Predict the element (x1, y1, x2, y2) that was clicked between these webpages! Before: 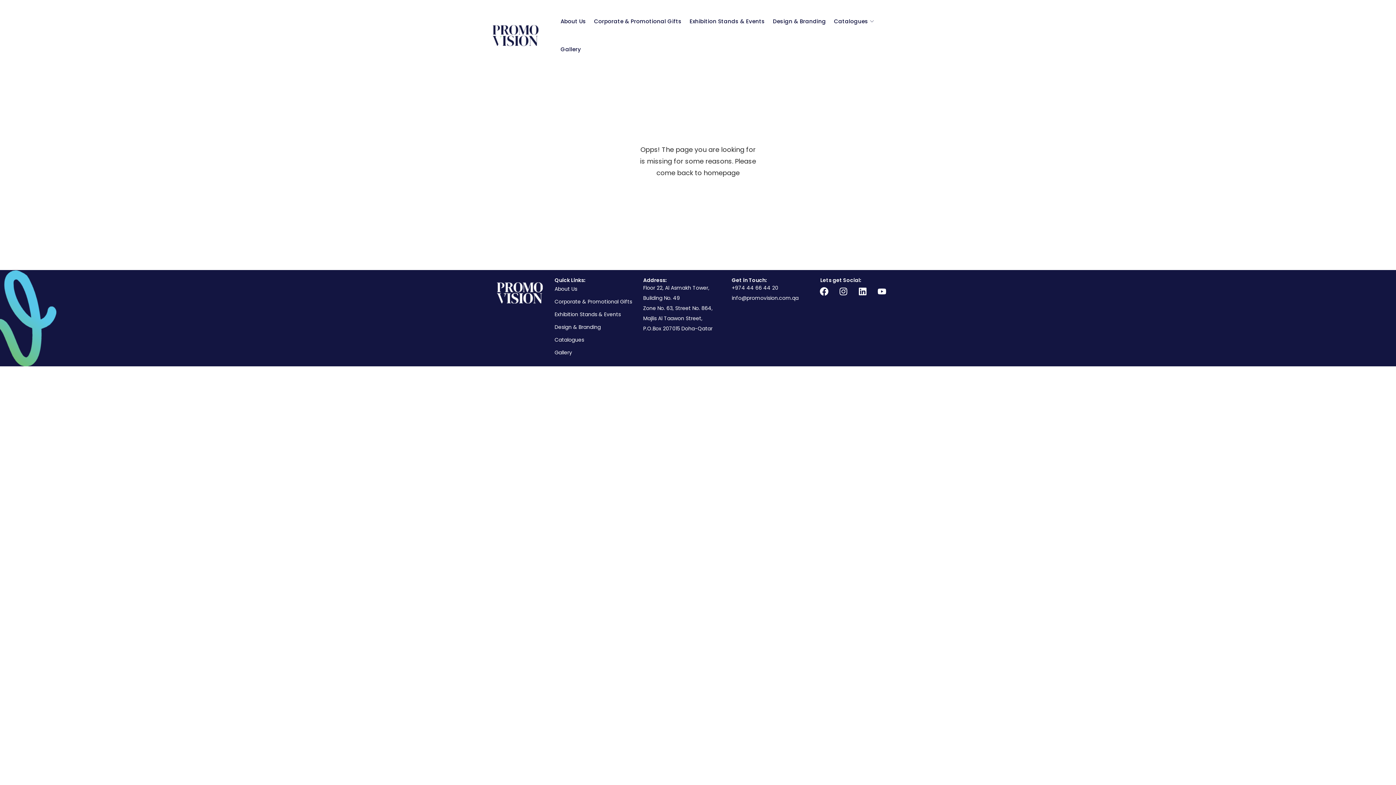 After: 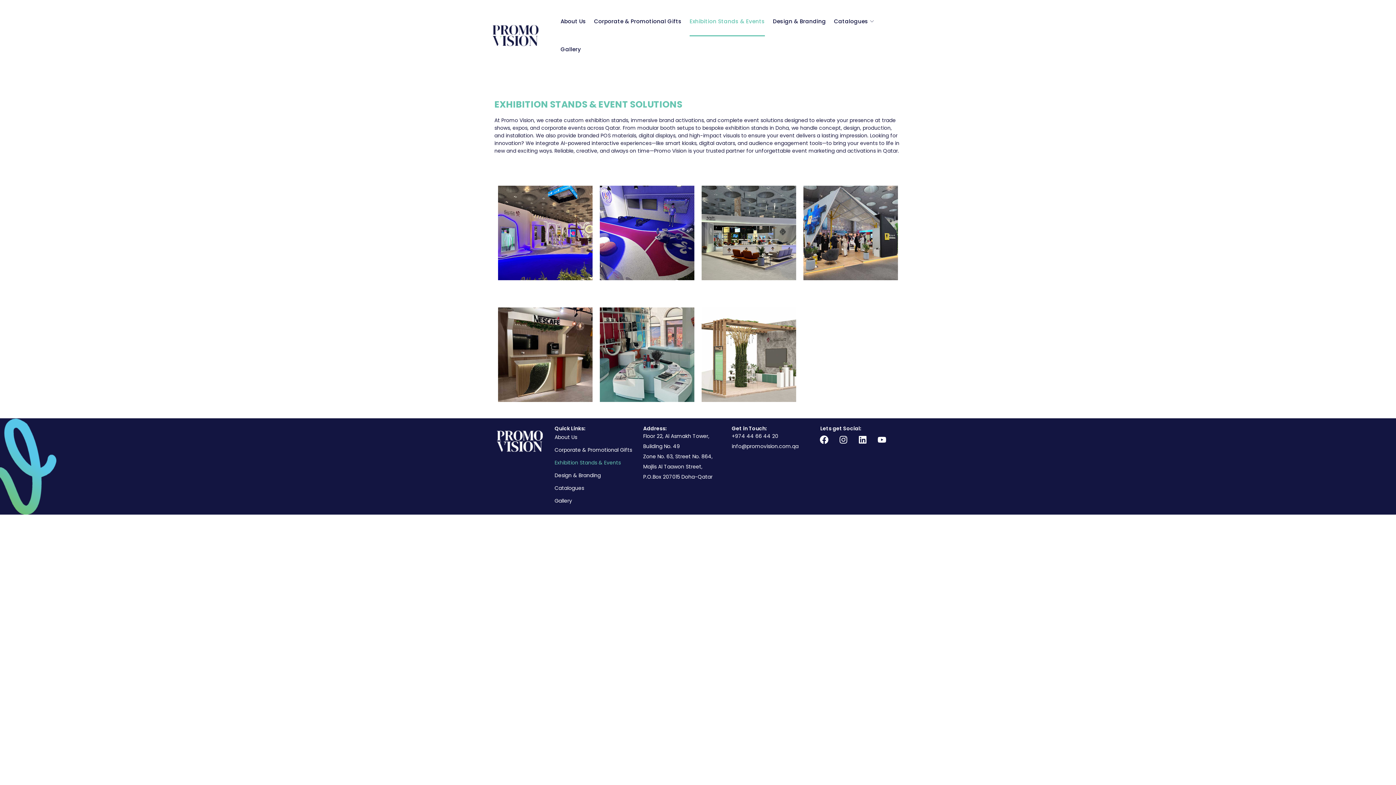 Action: label: Exhibition Stands & Events bbox: (554, 308, 636, 321)